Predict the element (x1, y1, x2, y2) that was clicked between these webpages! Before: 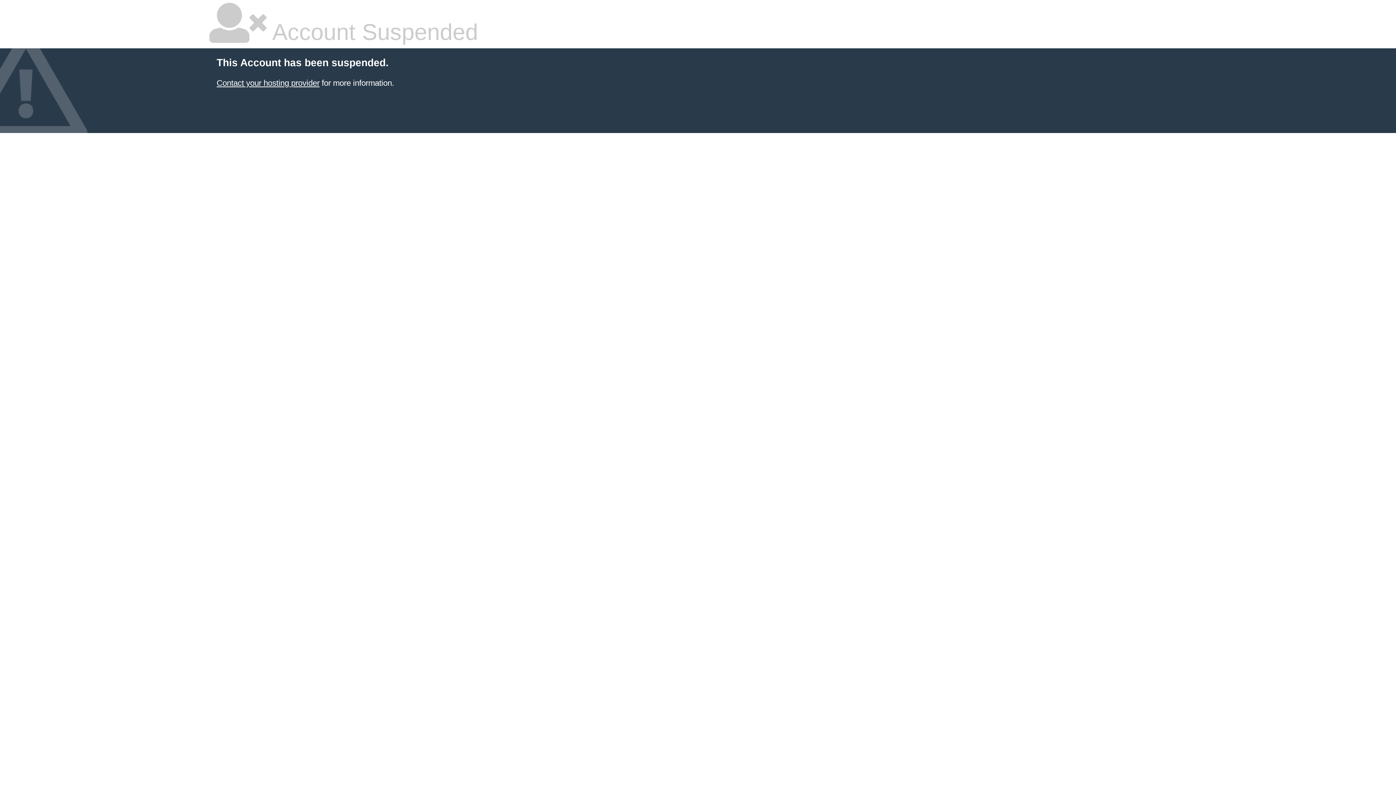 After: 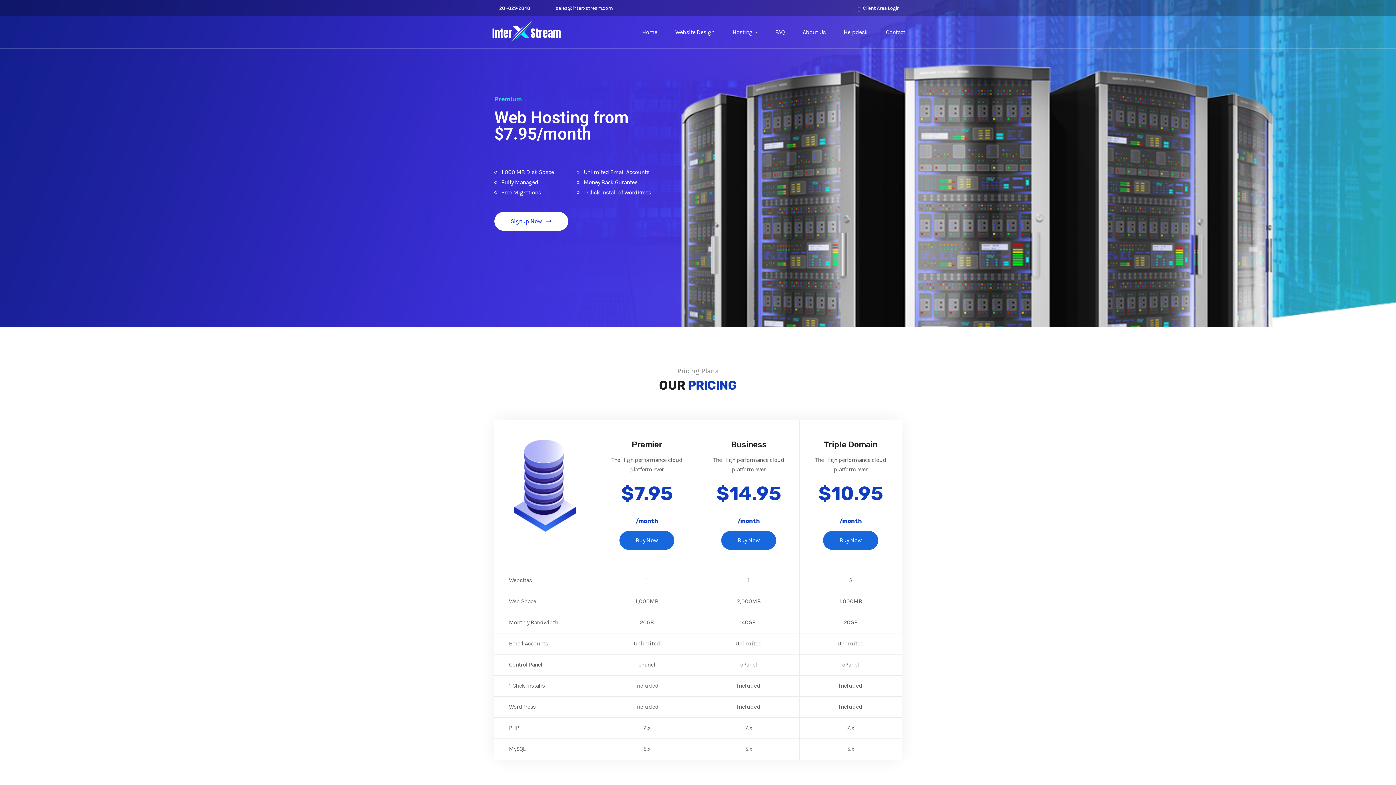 Action: bbox: (216, 78, 319, 87) label: Contact your hosting provider